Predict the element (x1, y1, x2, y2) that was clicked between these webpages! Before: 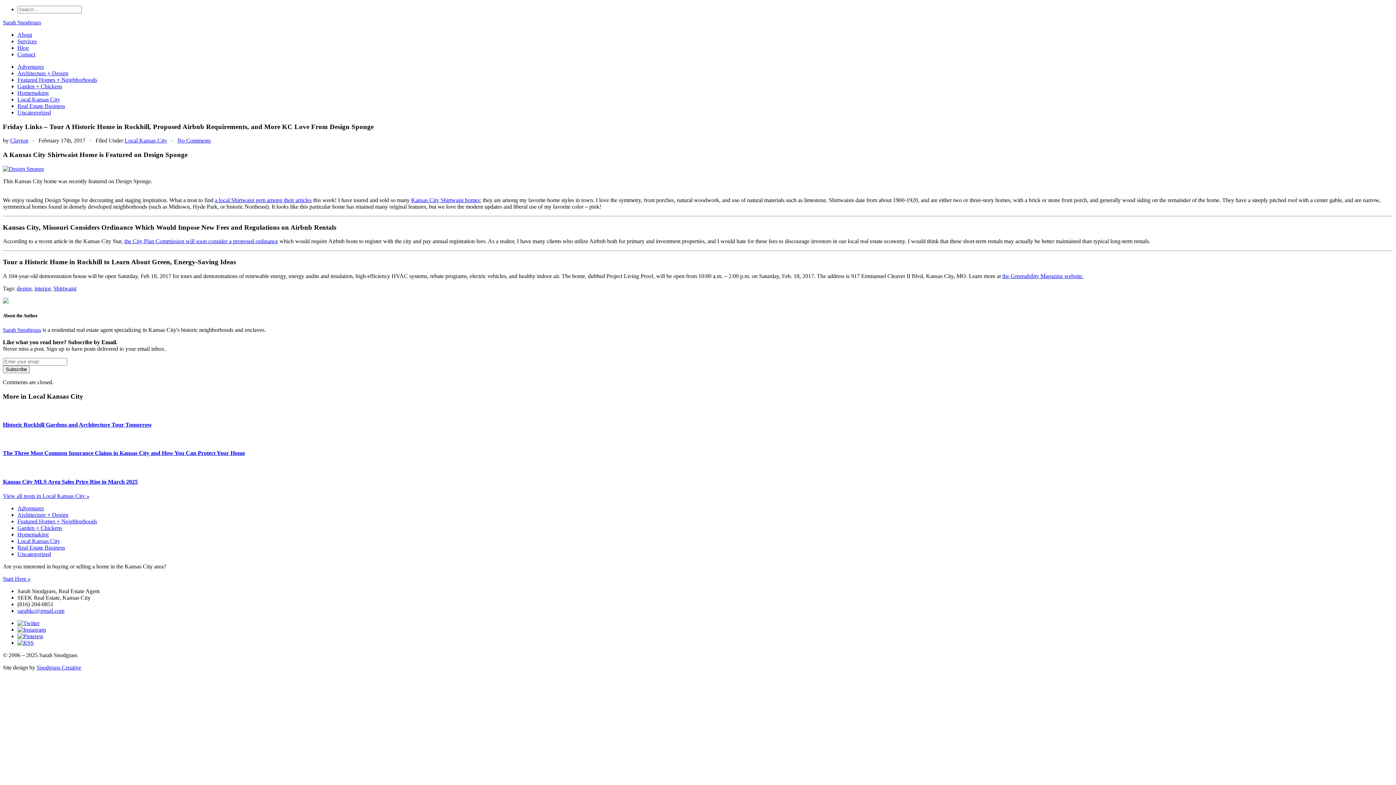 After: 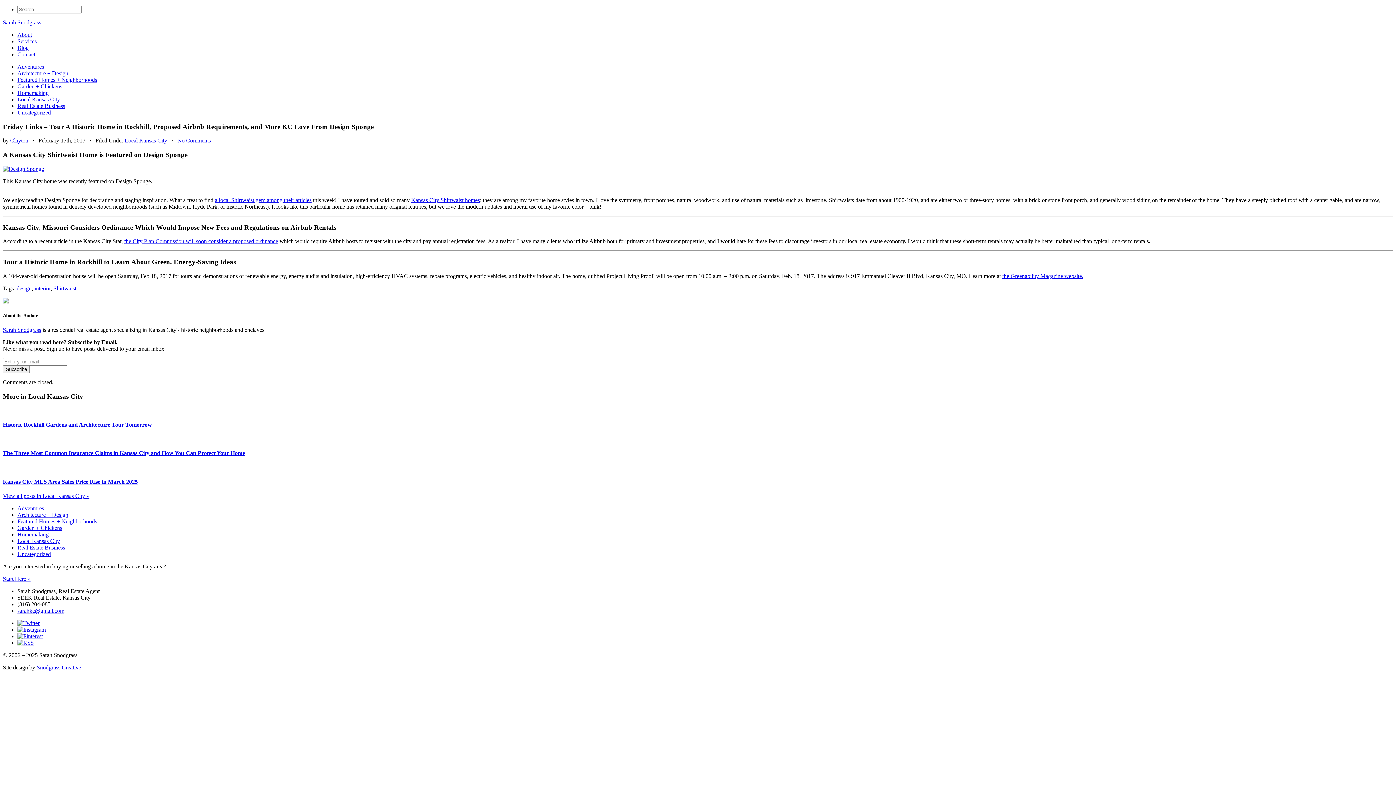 Action: bbox: (17, 608, 64, 614) label: sarahkc@gmail.com